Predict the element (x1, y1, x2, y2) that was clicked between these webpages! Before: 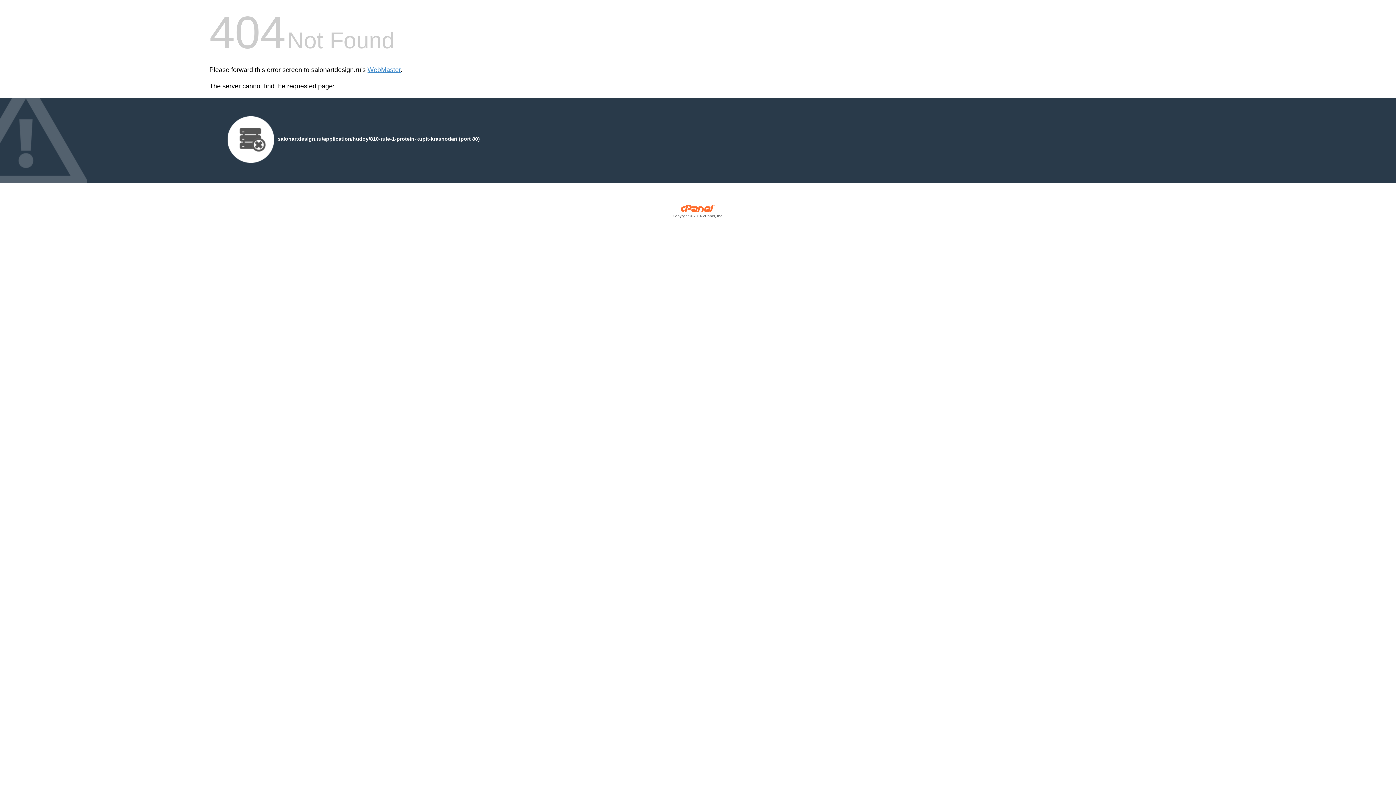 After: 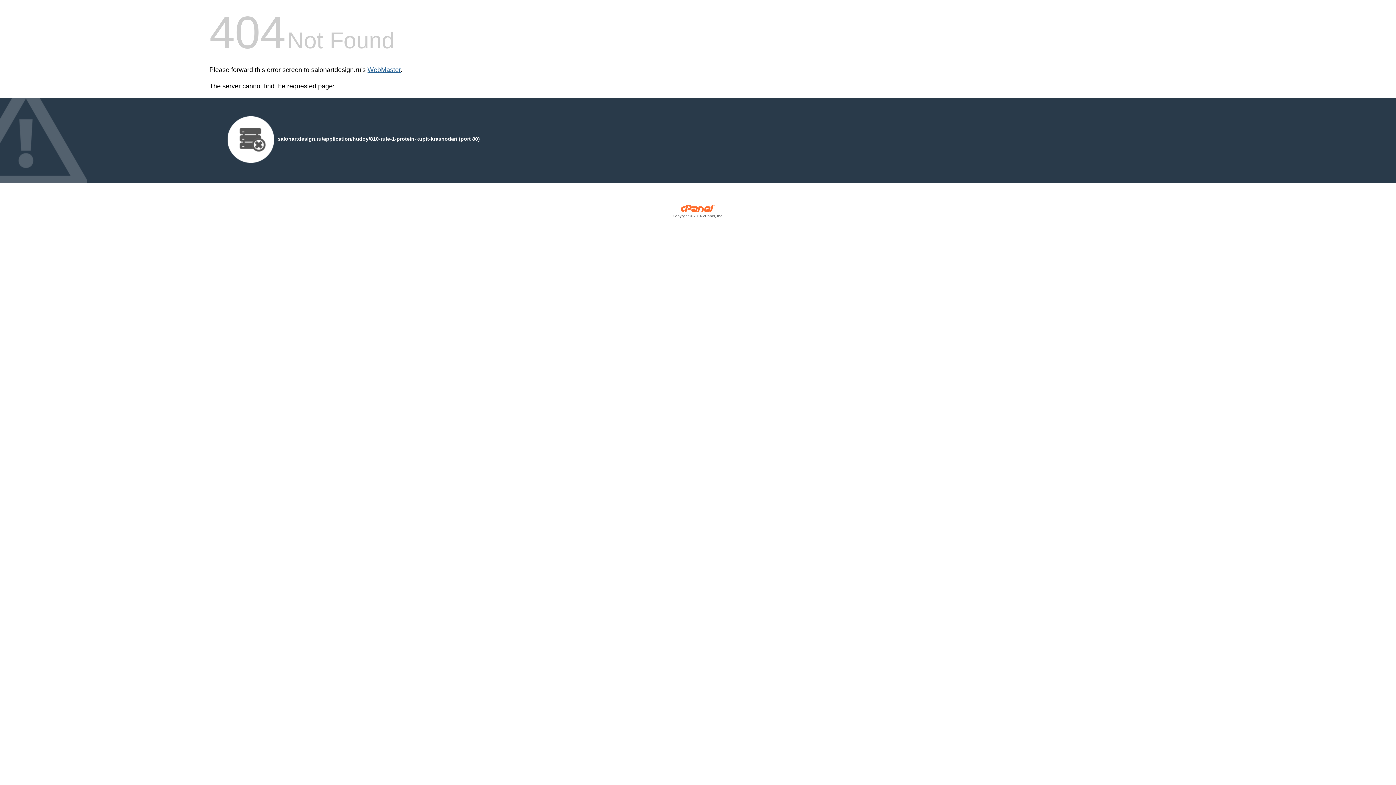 Action: label: WebMaster bbox: (367, 66, 400, 73)